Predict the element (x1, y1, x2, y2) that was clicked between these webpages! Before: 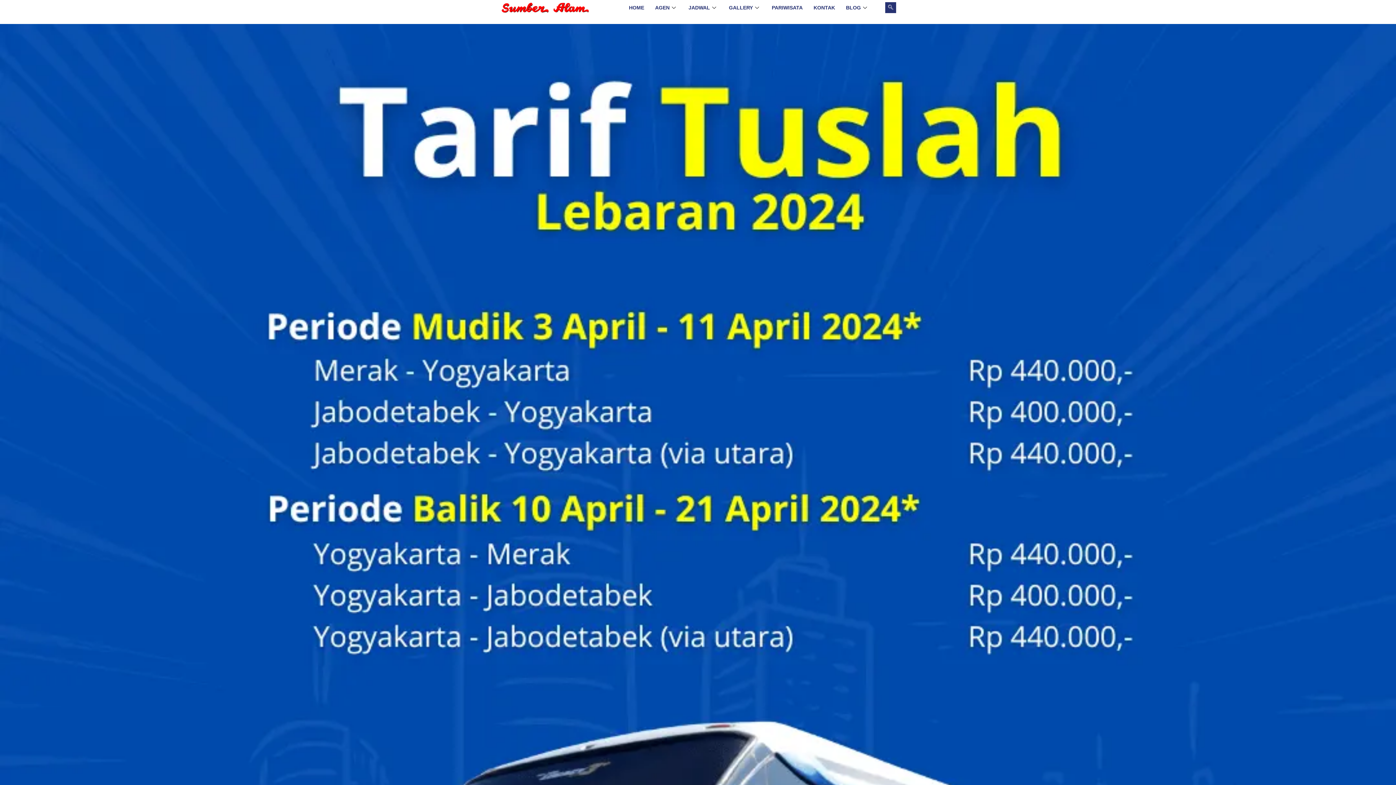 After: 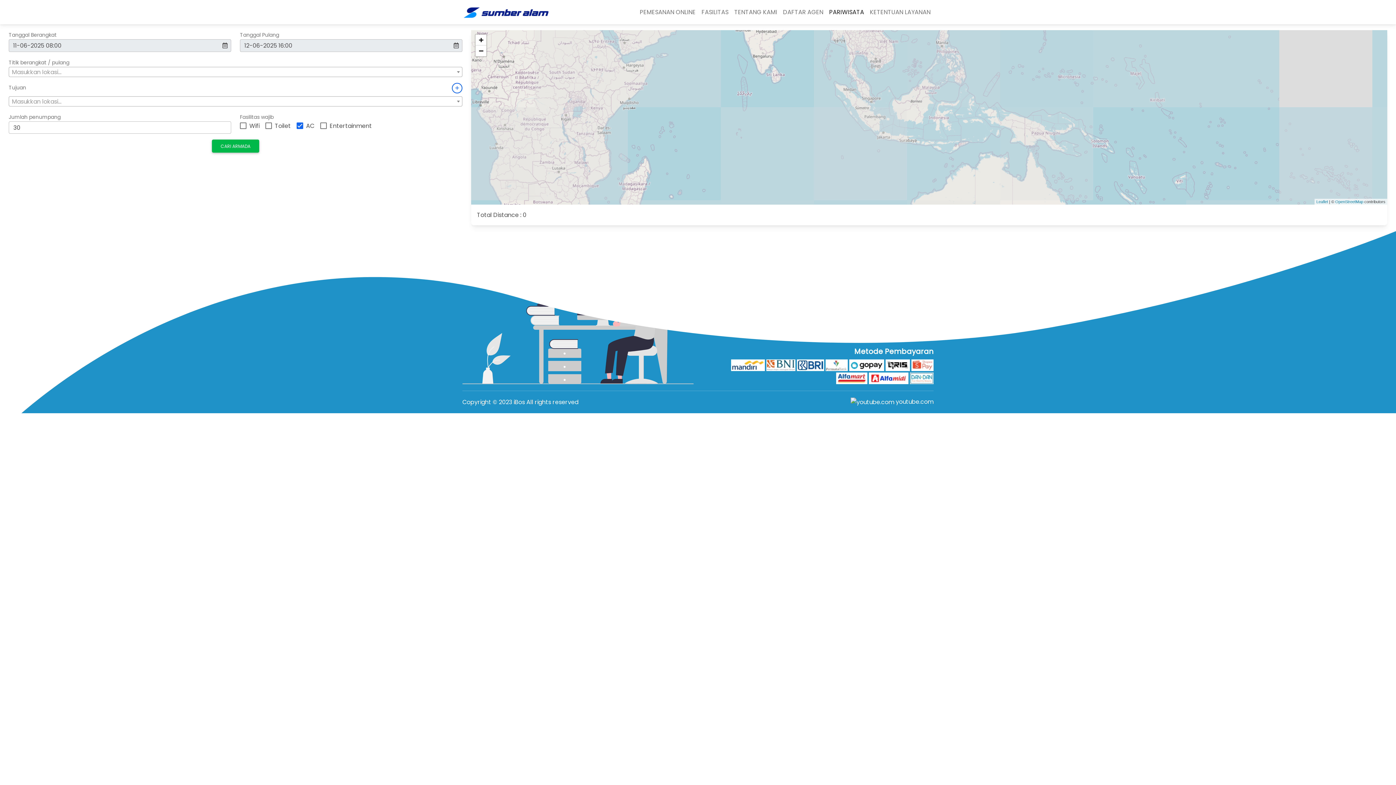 Action: label: PARIWISATA bbox: (766, -1, 808, 16)